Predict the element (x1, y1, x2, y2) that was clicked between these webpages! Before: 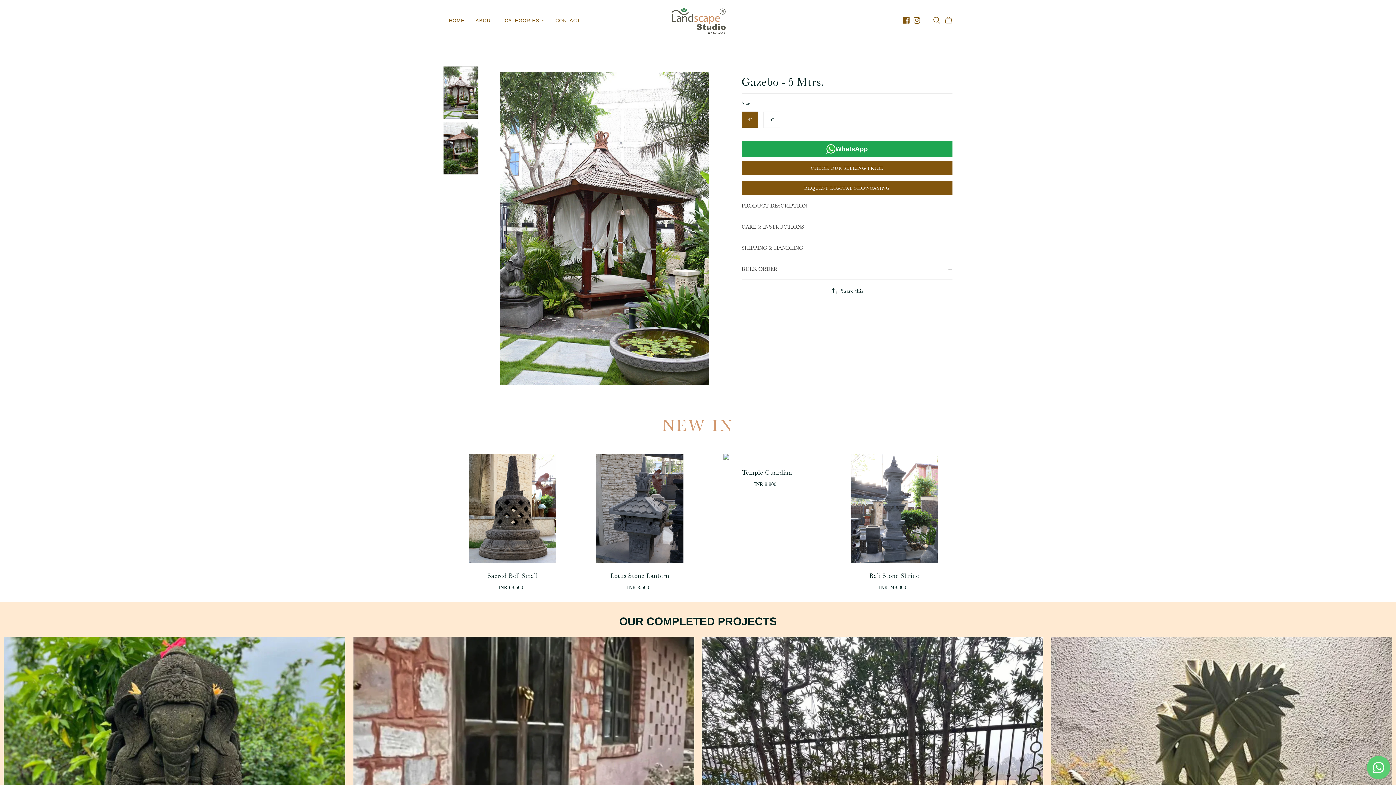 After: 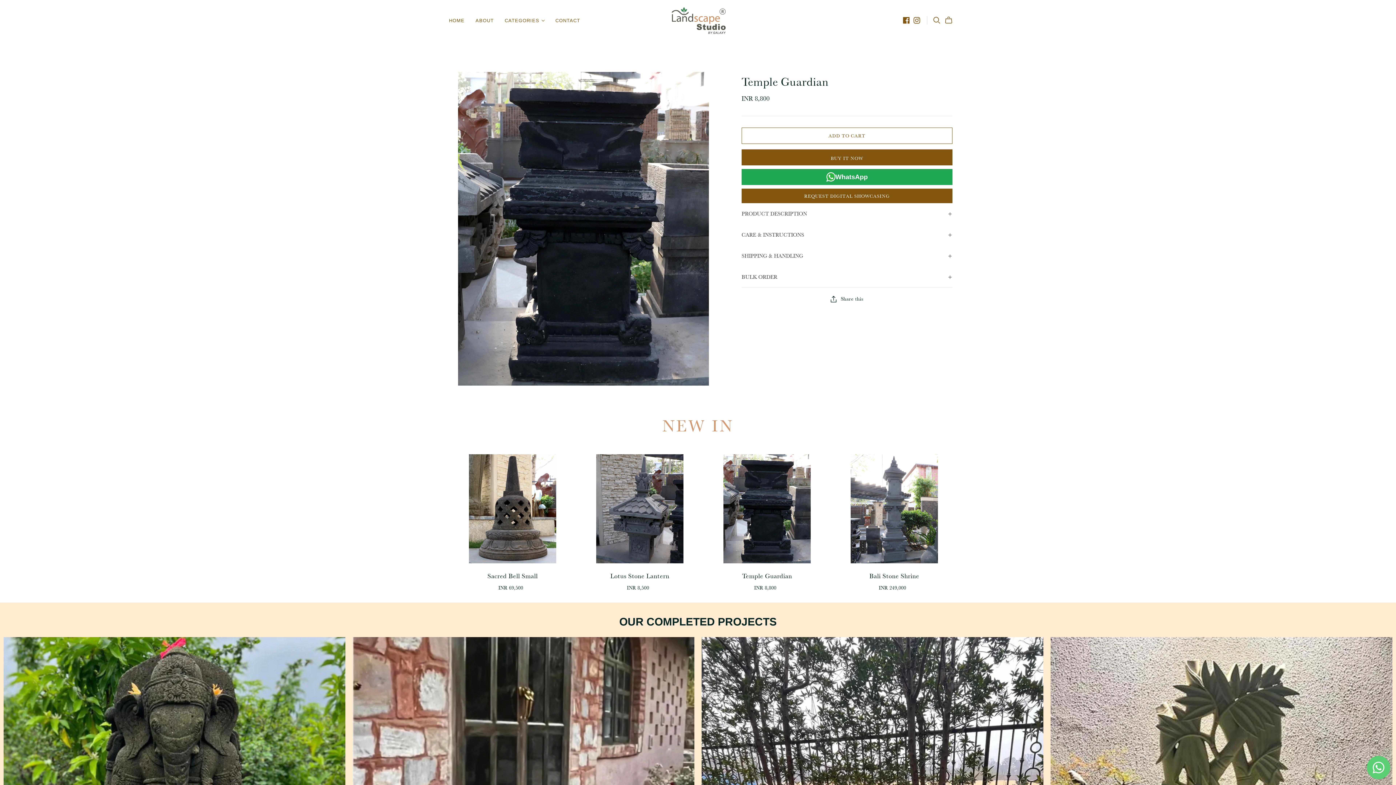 Action: bbox: (723, 454, 810, 459)